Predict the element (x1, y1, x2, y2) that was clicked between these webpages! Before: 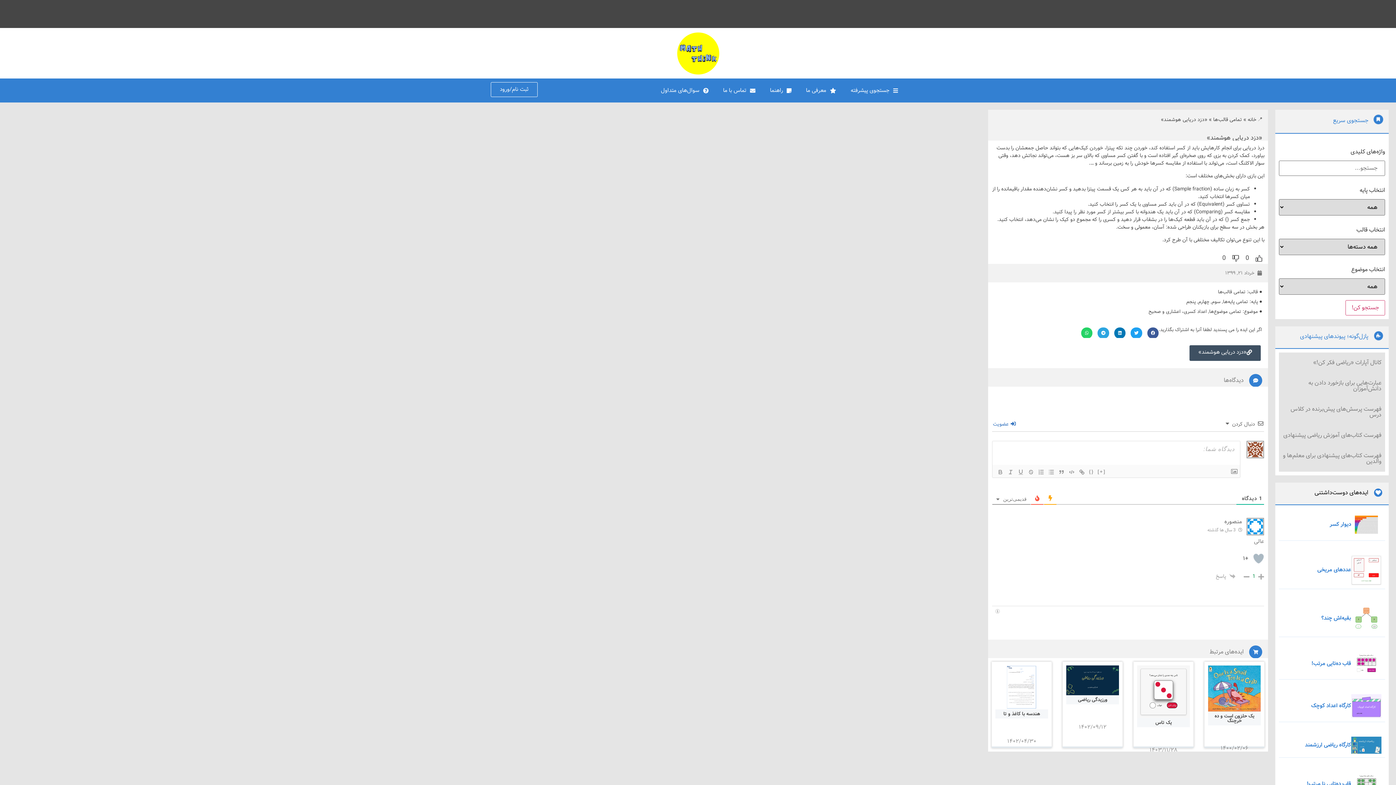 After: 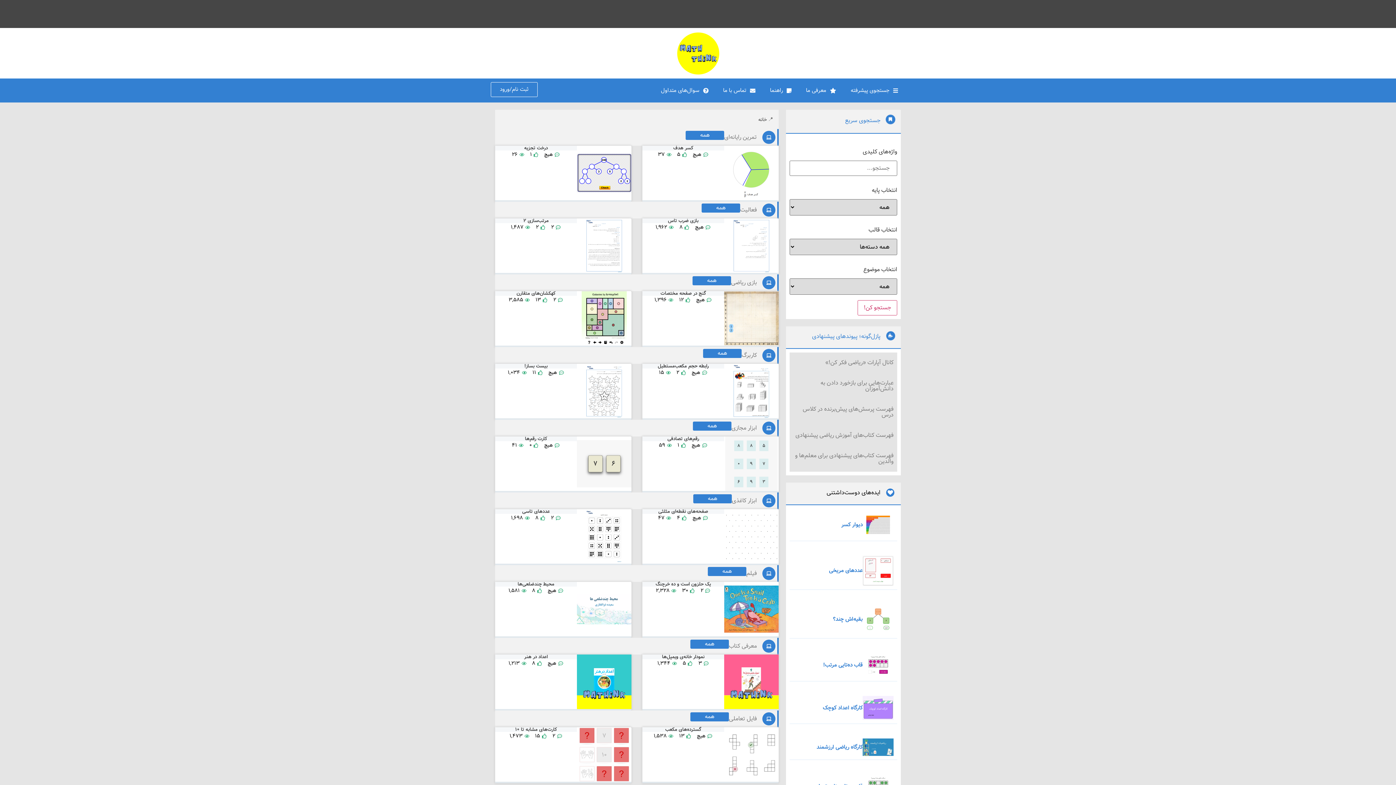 Action: bbox: (676, 31, 719, 74)